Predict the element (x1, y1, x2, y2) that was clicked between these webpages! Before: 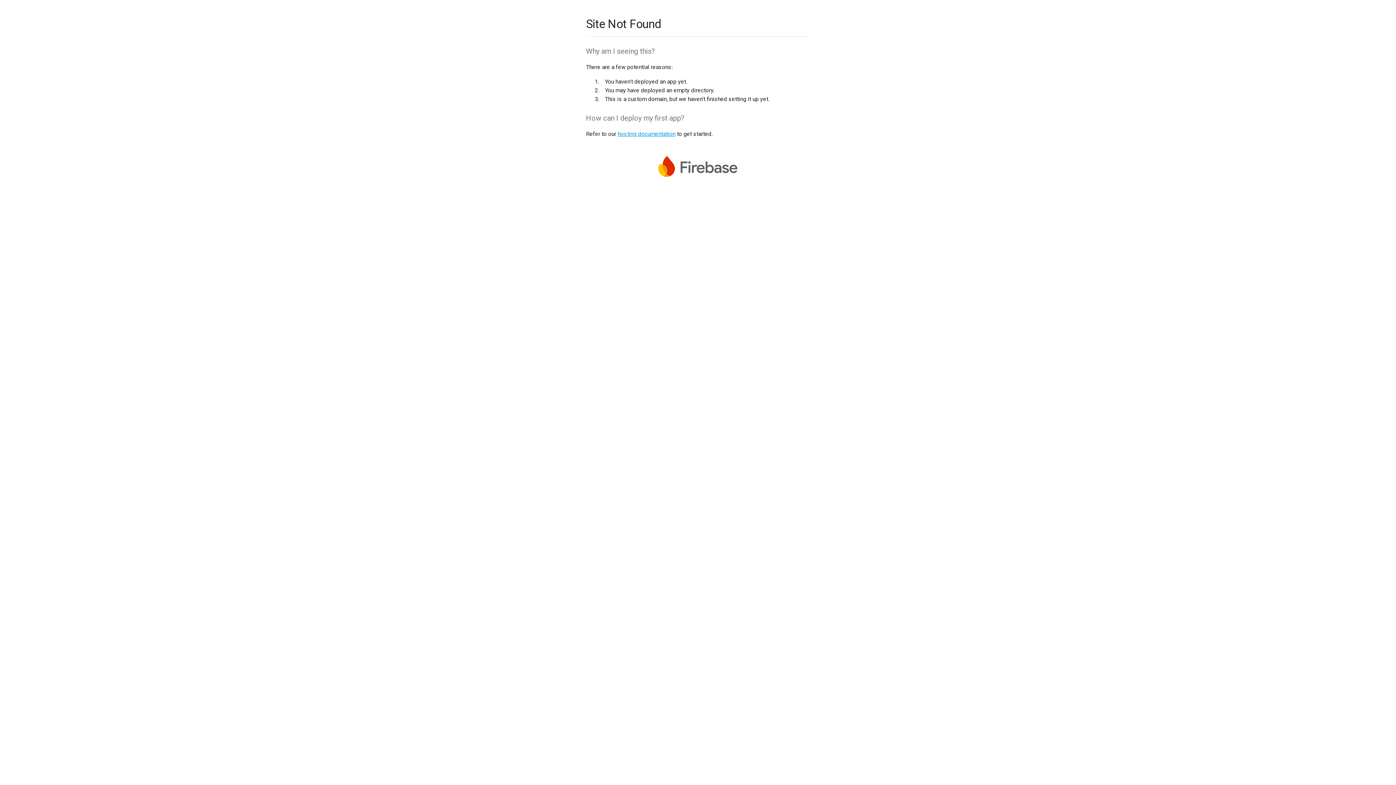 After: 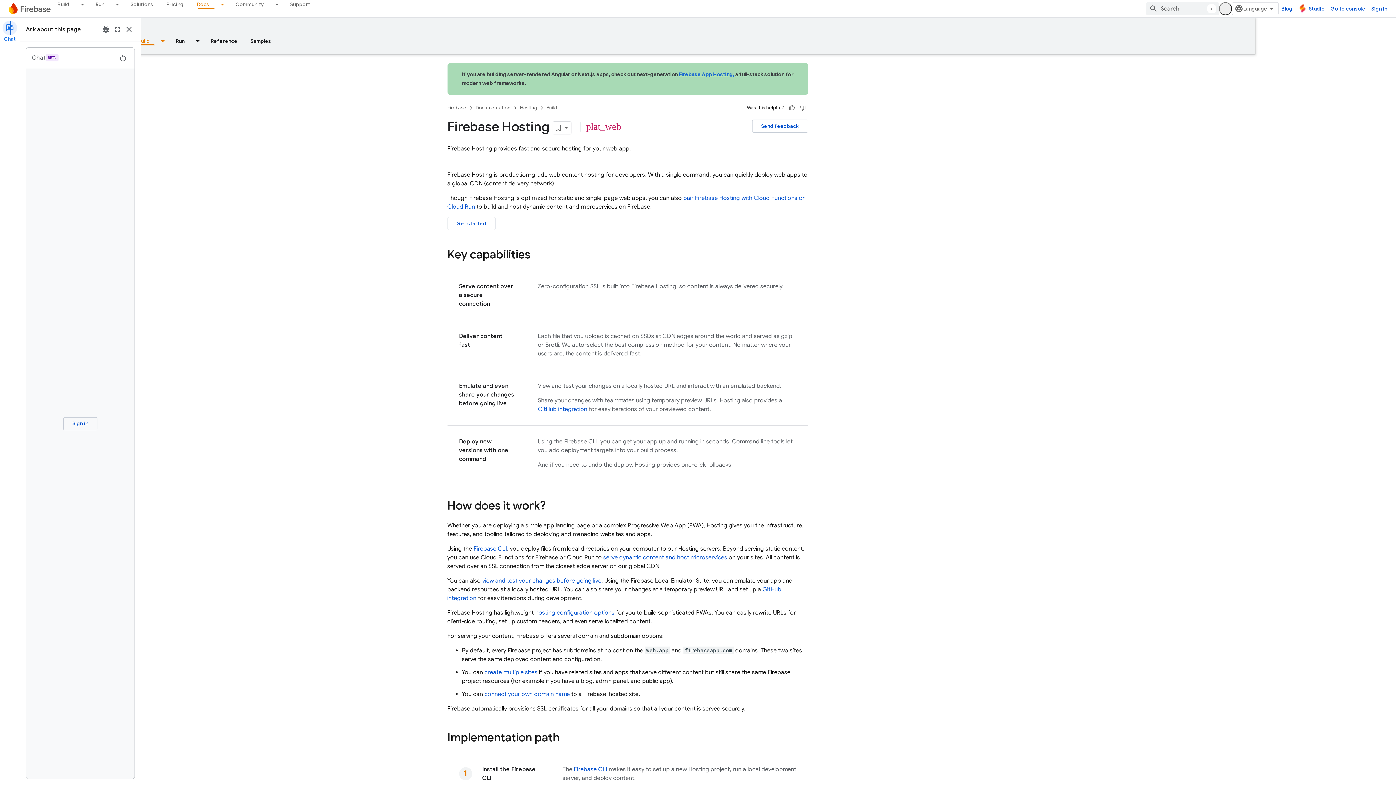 Action: label: hosting documentation bbox: (617, 130, 675, 137)